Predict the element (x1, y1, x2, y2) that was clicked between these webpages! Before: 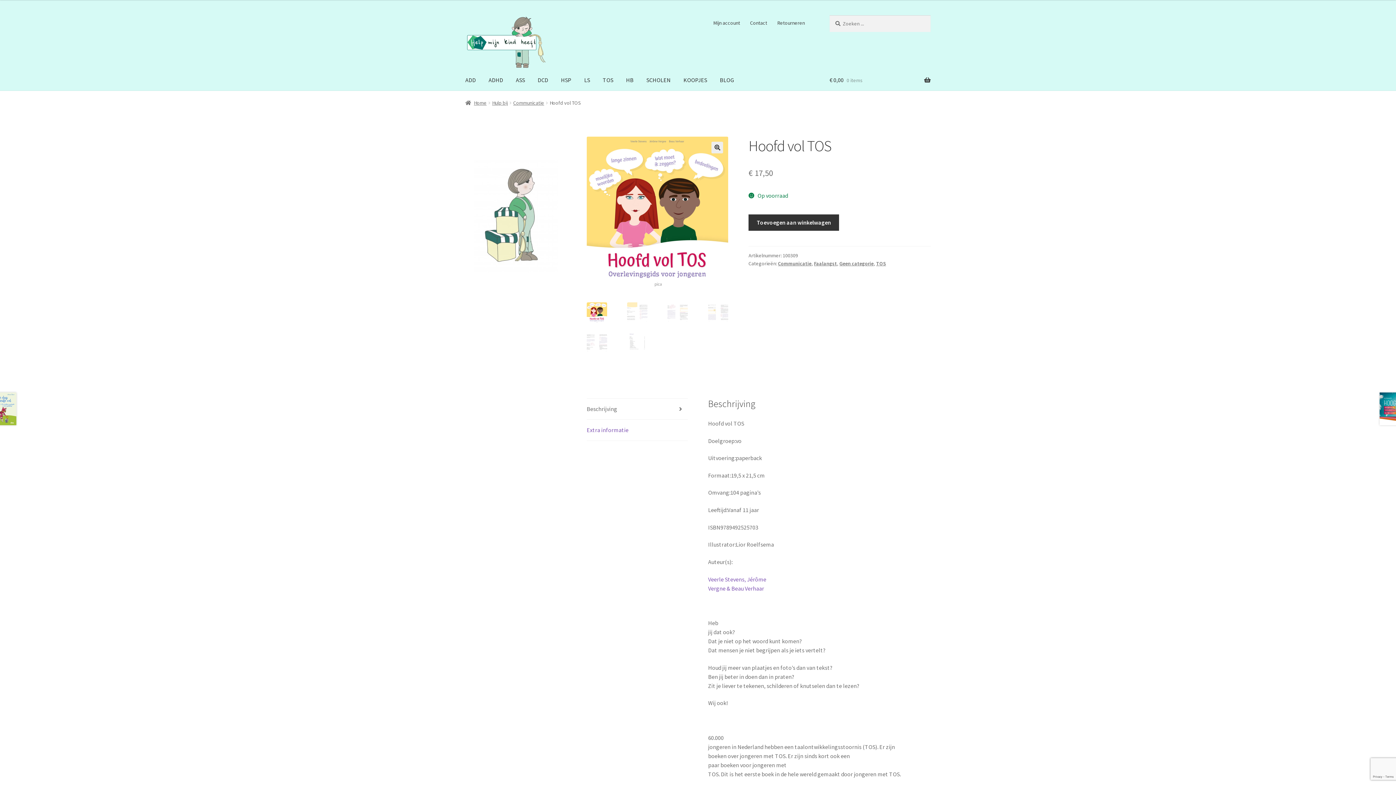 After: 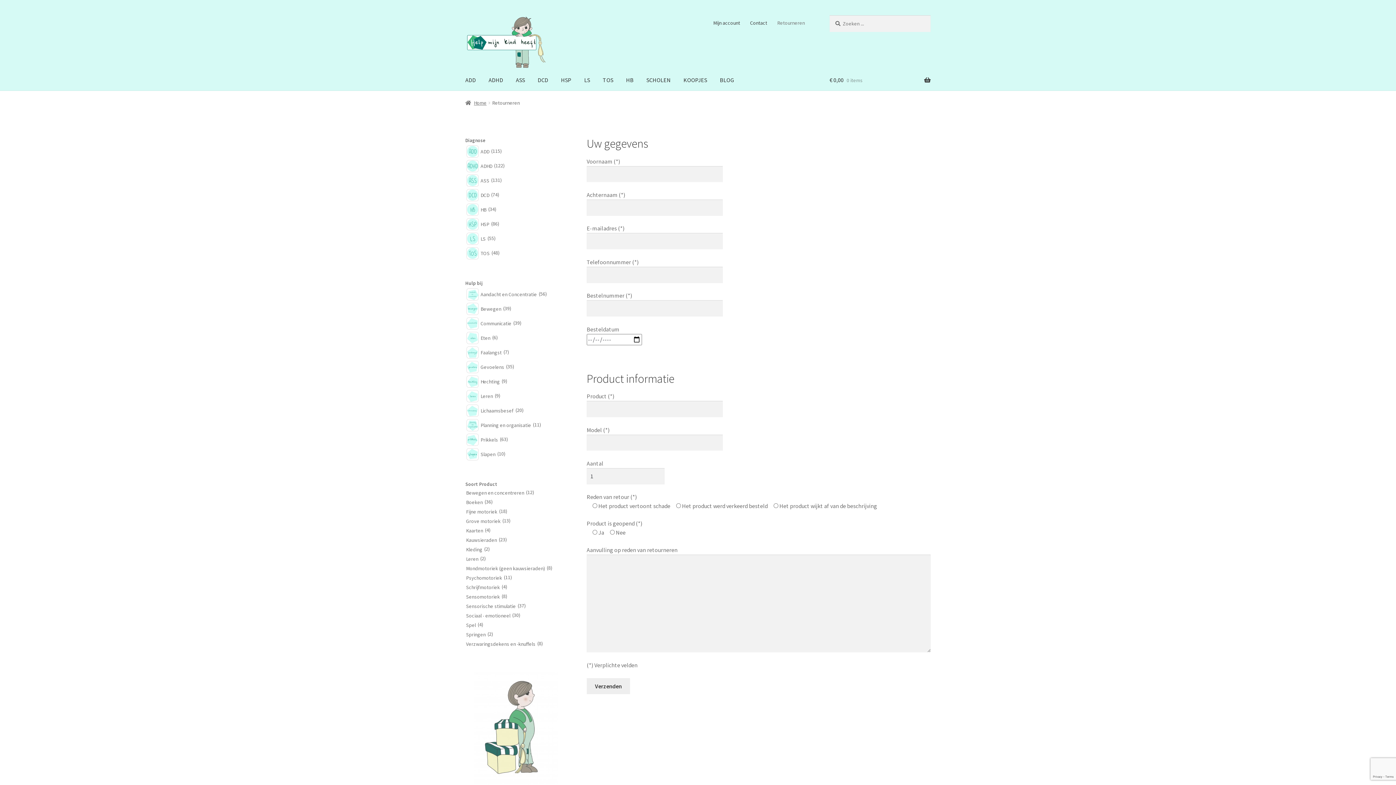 Action: bbox: (772, 15, 809, 30) label: Retourneren